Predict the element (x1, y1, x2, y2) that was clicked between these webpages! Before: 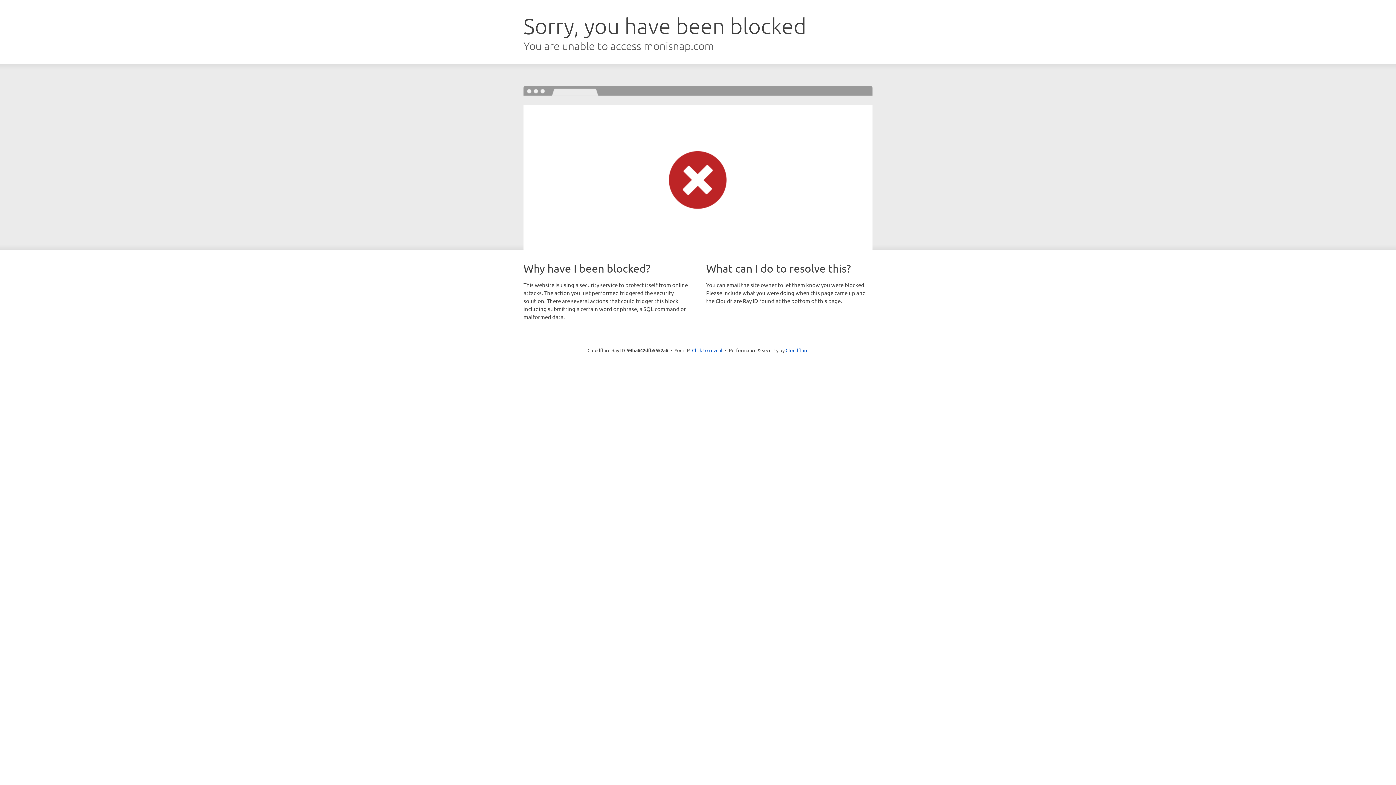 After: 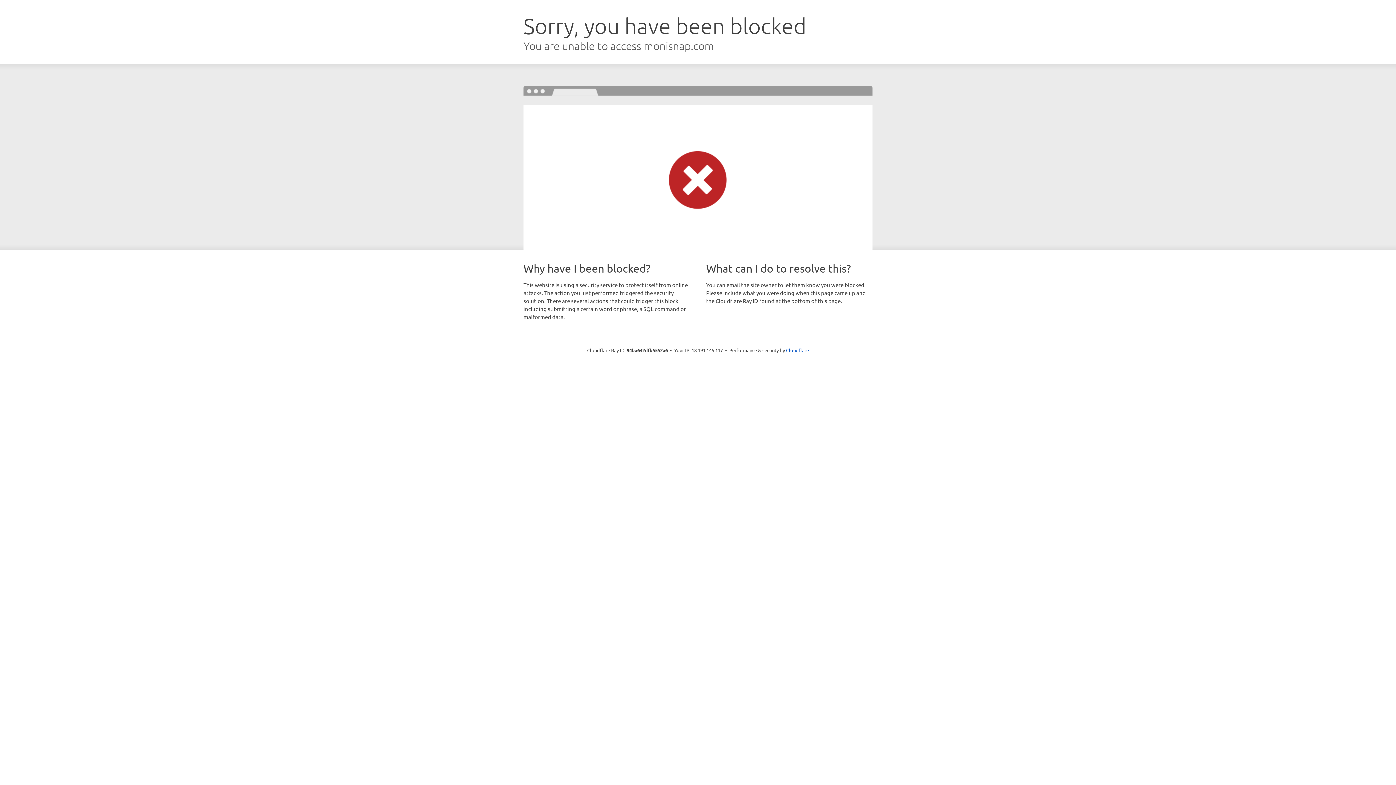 Action: label: Click to reveal bbox: (692, 346, 722, 353)